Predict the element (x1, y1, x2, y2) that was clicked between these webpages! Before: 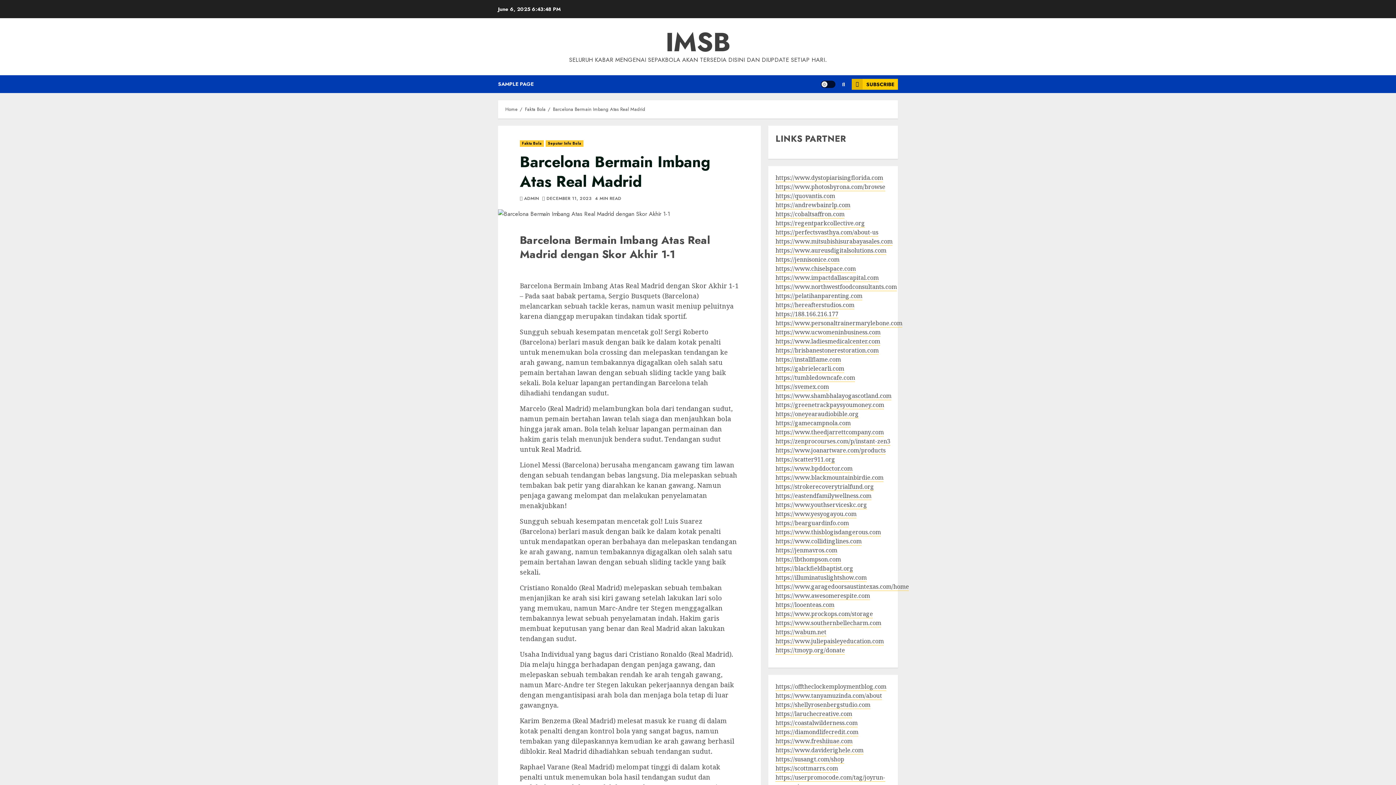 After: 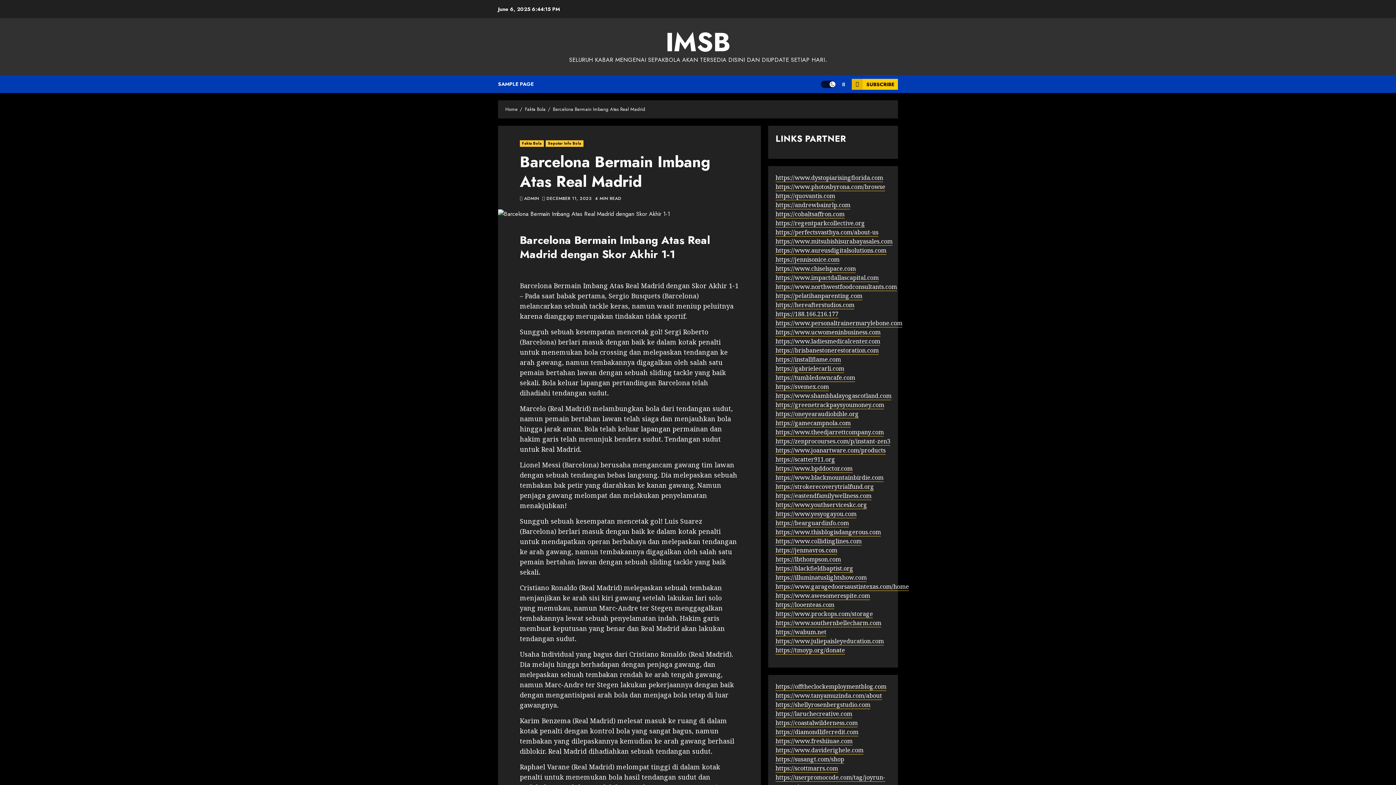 Action: bbox: (821, 80, 835, 87) label: Light/Dark Button